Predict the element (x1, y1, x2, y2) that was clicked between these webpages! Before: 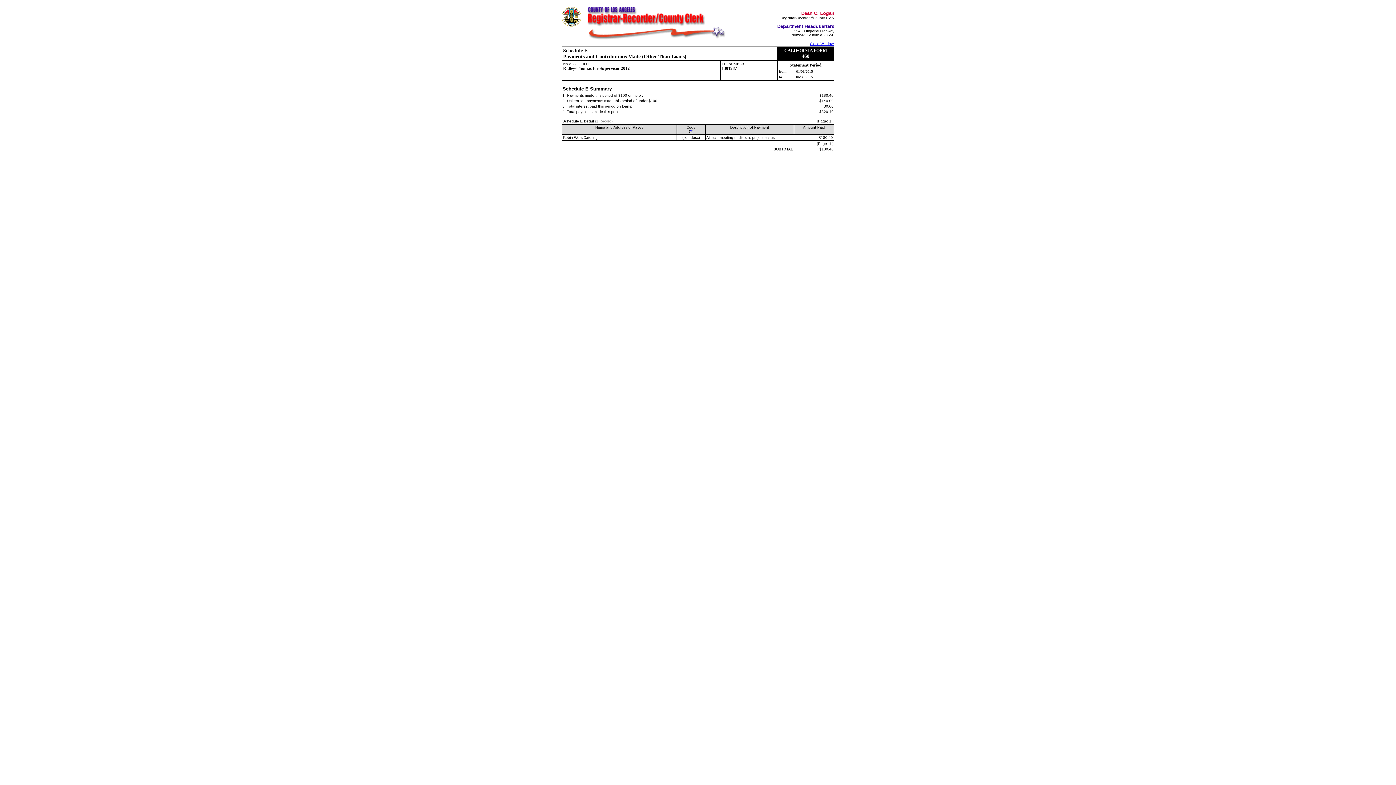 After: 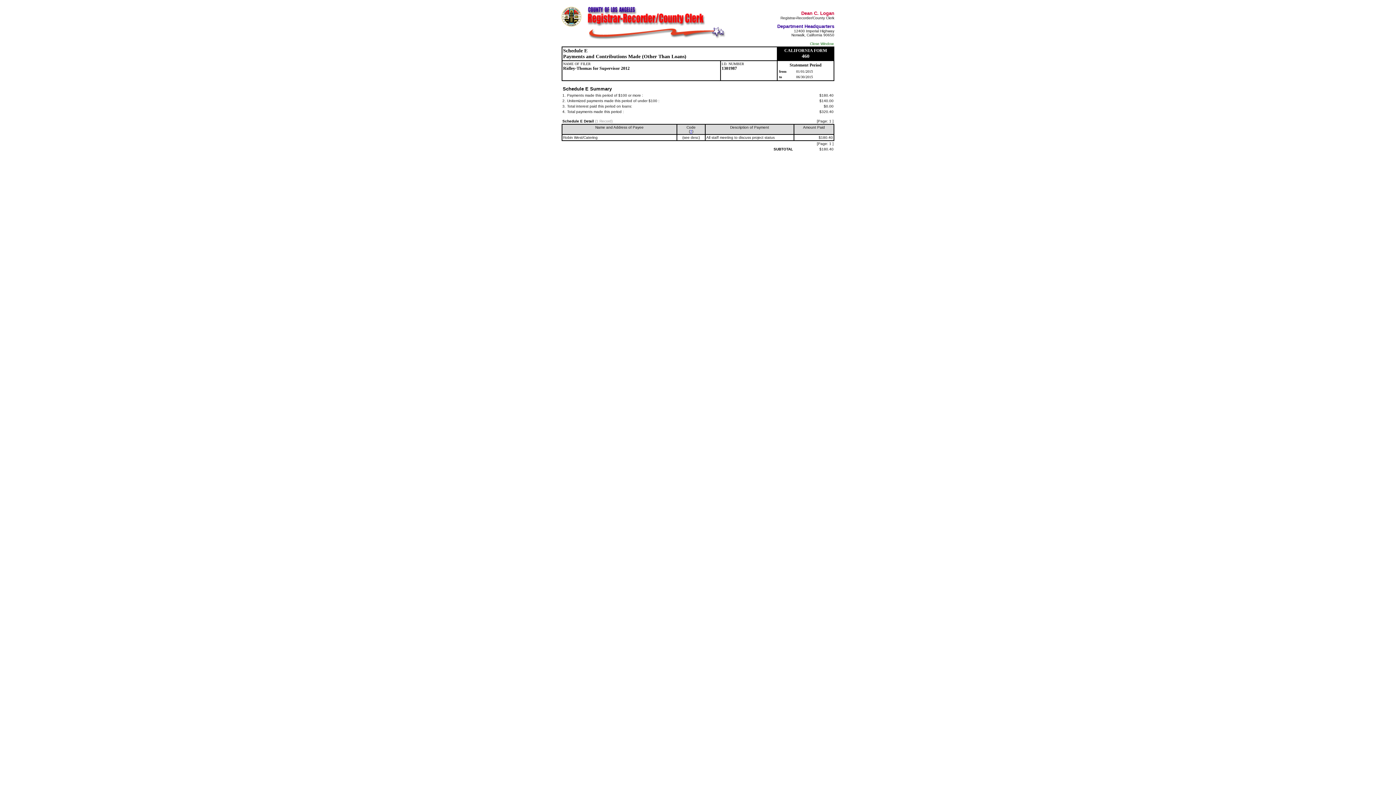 Action: bbox: (810, 41, 833, 45) label: Close Window